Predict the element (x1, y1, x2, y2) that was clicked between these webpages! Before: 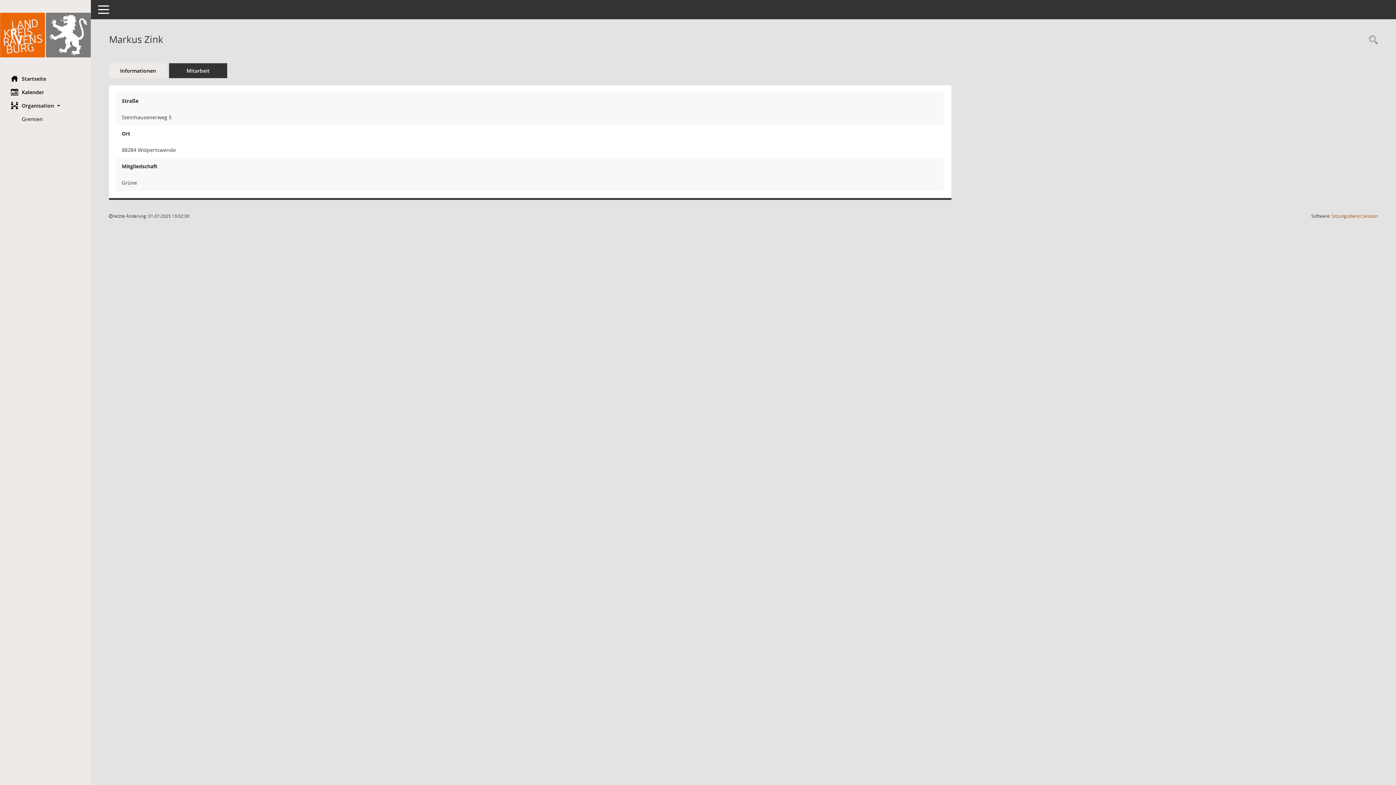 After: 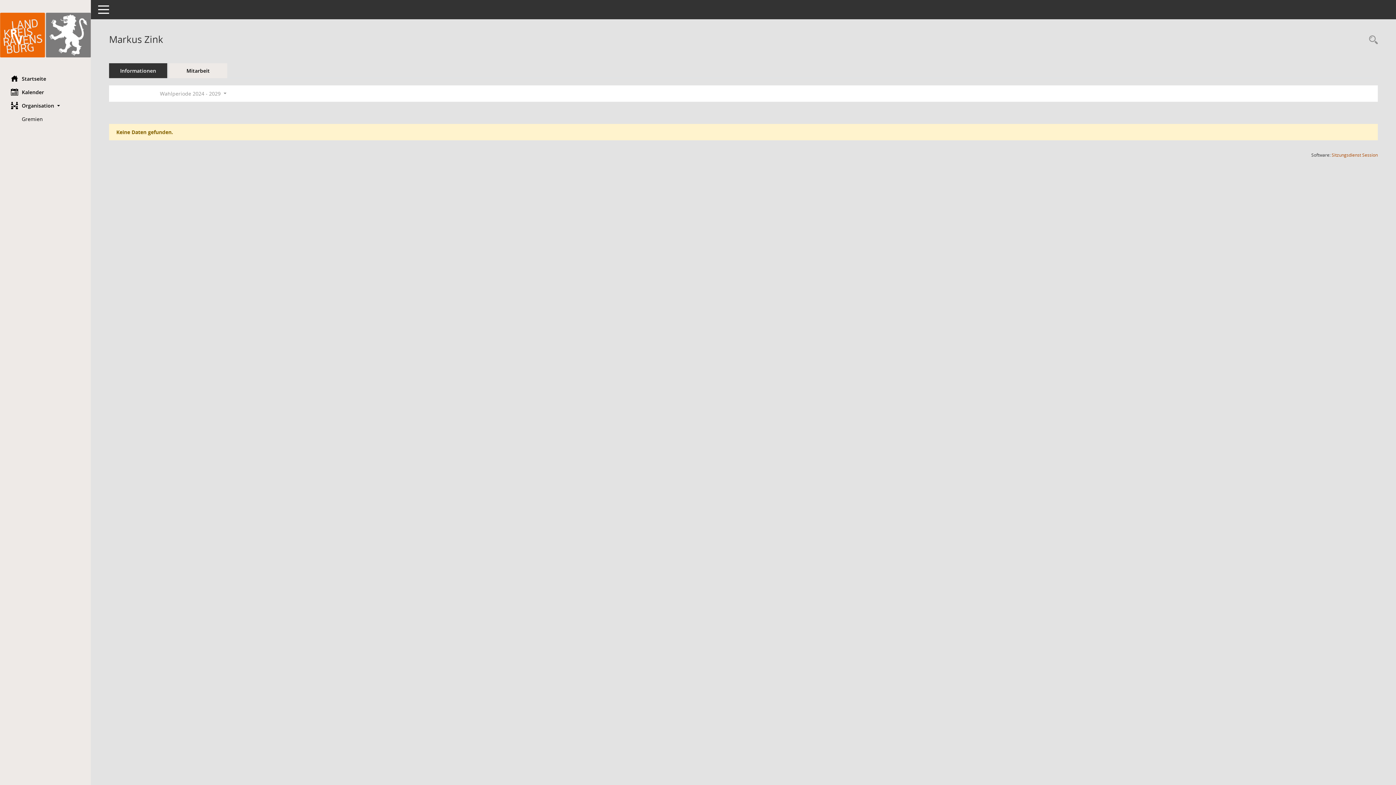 Action: label: Mitarbeit bbox: (169, 63, 227, 78)